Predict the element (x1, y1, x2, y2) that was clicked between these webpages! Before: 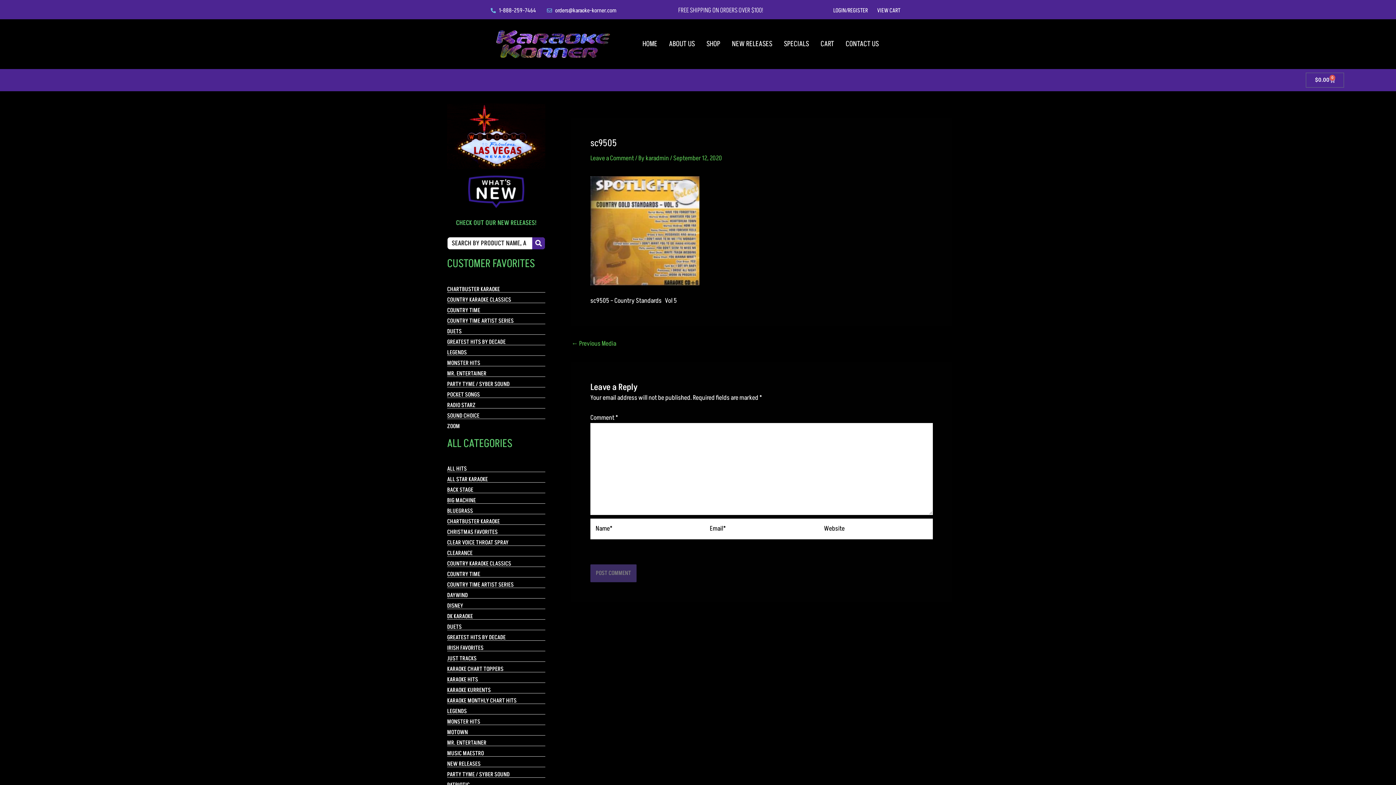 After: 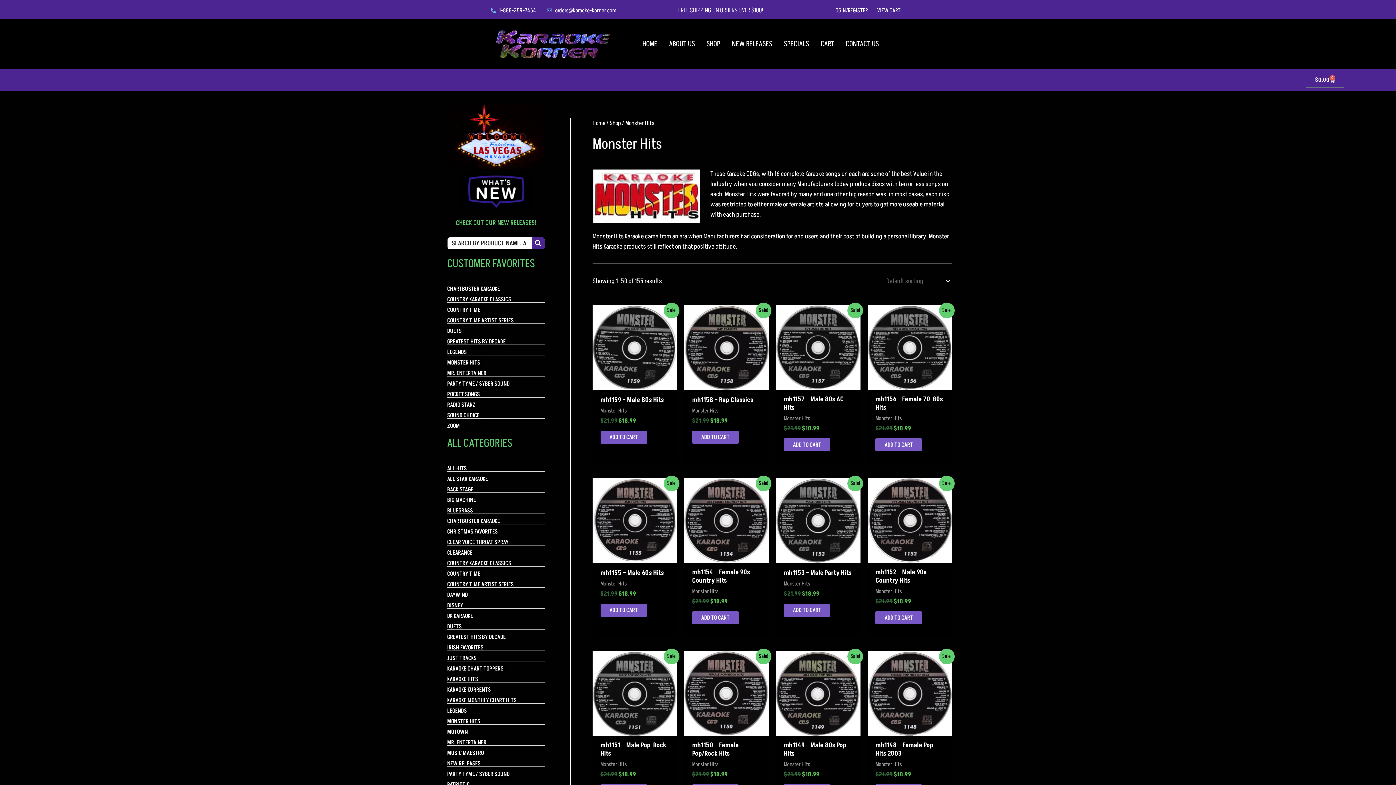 Action: bbox: (447, 360, 545, 366) label: MONSTER HITS